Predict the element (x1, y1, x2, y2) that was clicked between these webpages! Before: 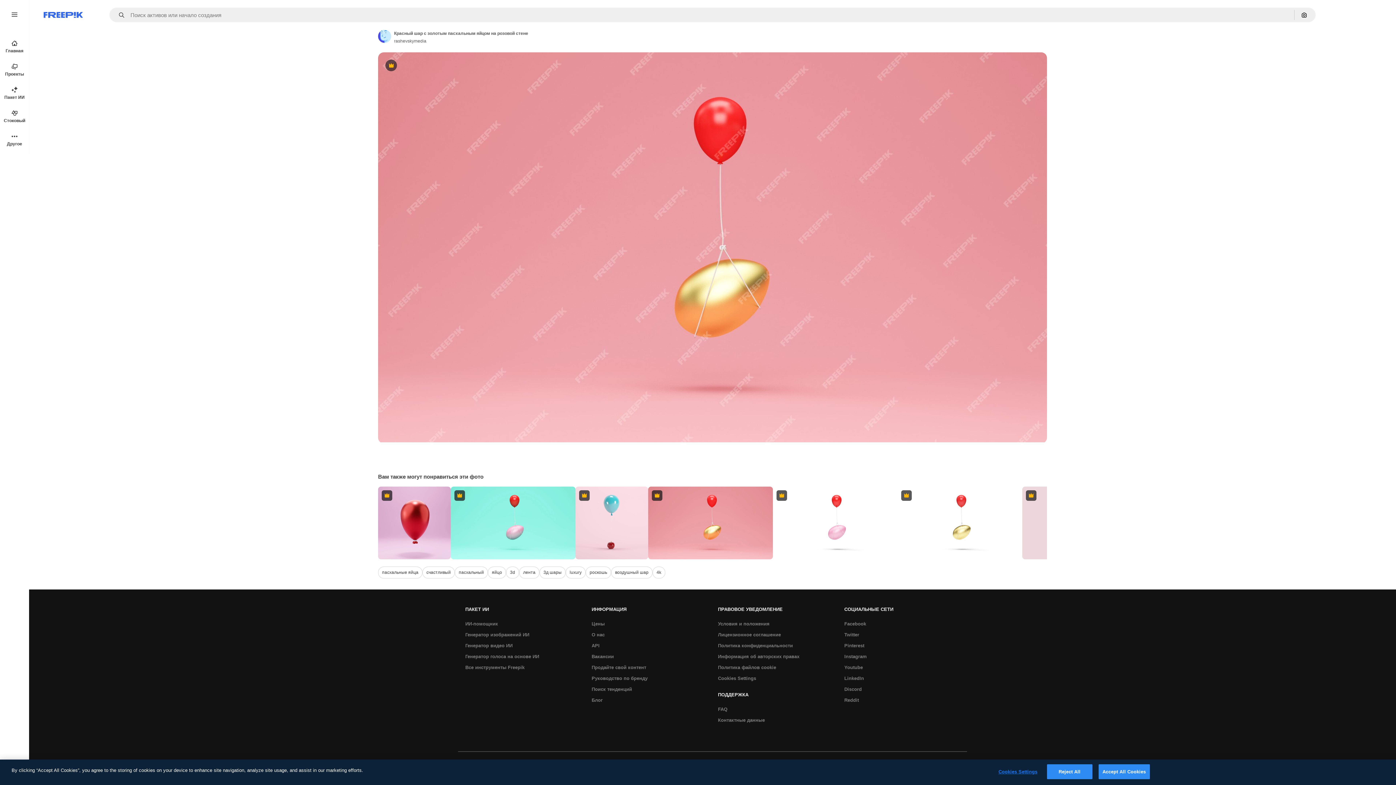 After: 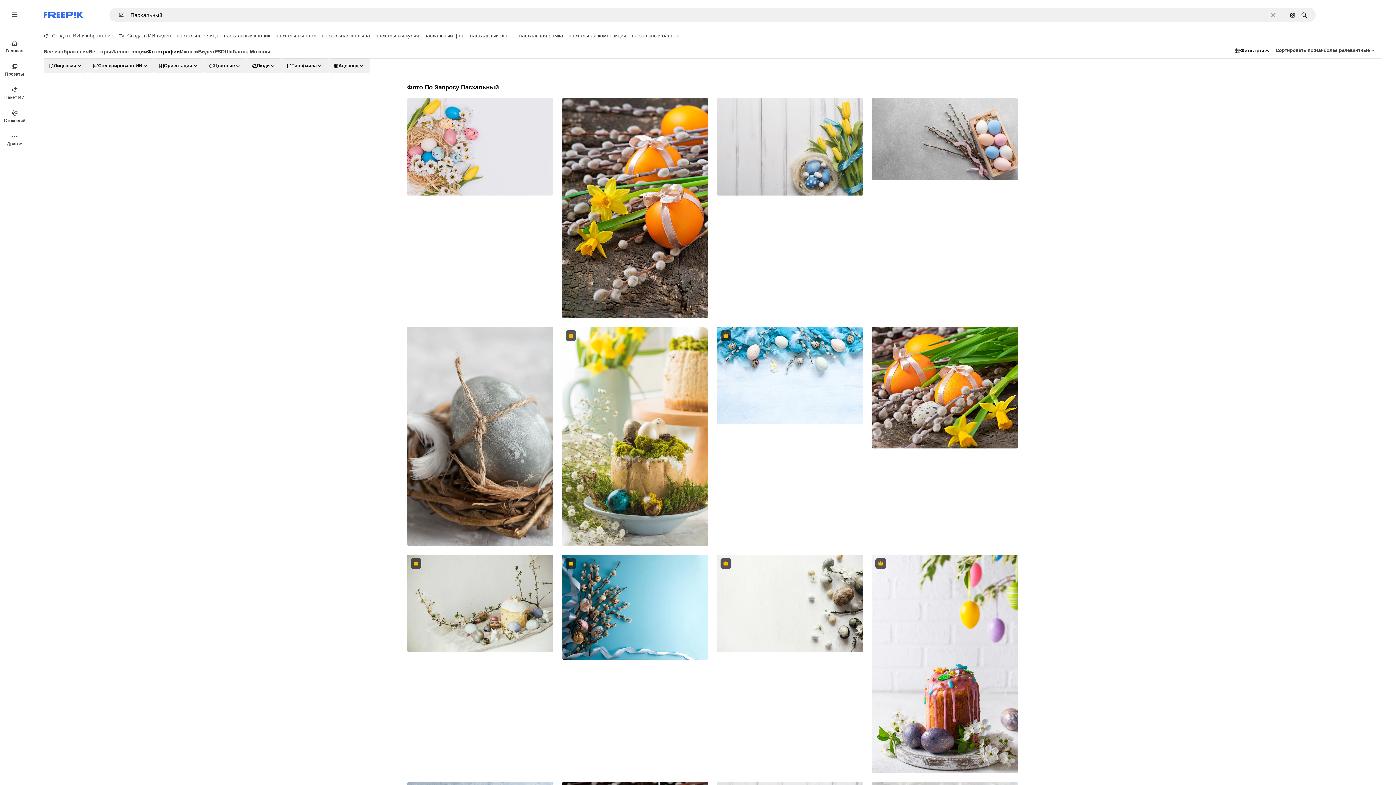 Action: label: пасхальный bbox: (454, 566, 488, 578)